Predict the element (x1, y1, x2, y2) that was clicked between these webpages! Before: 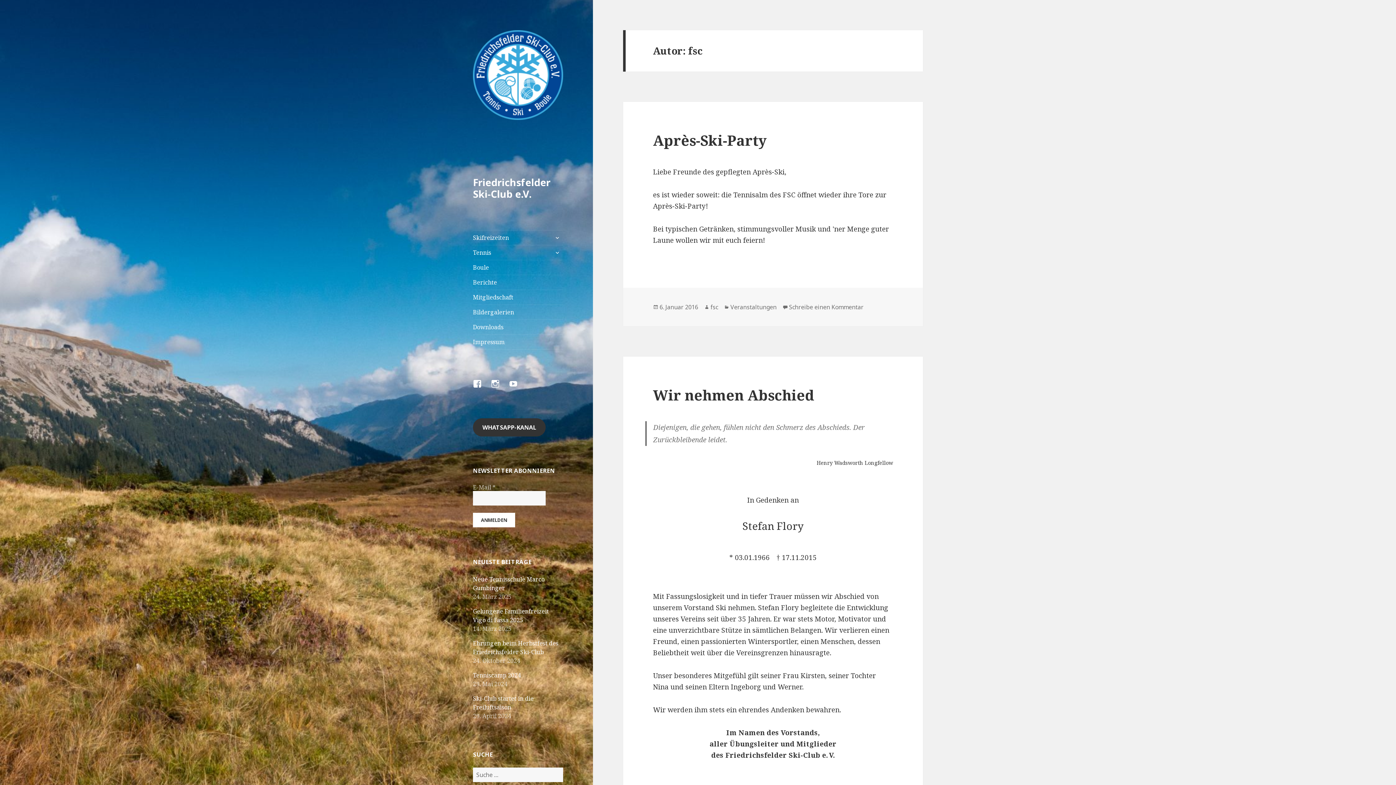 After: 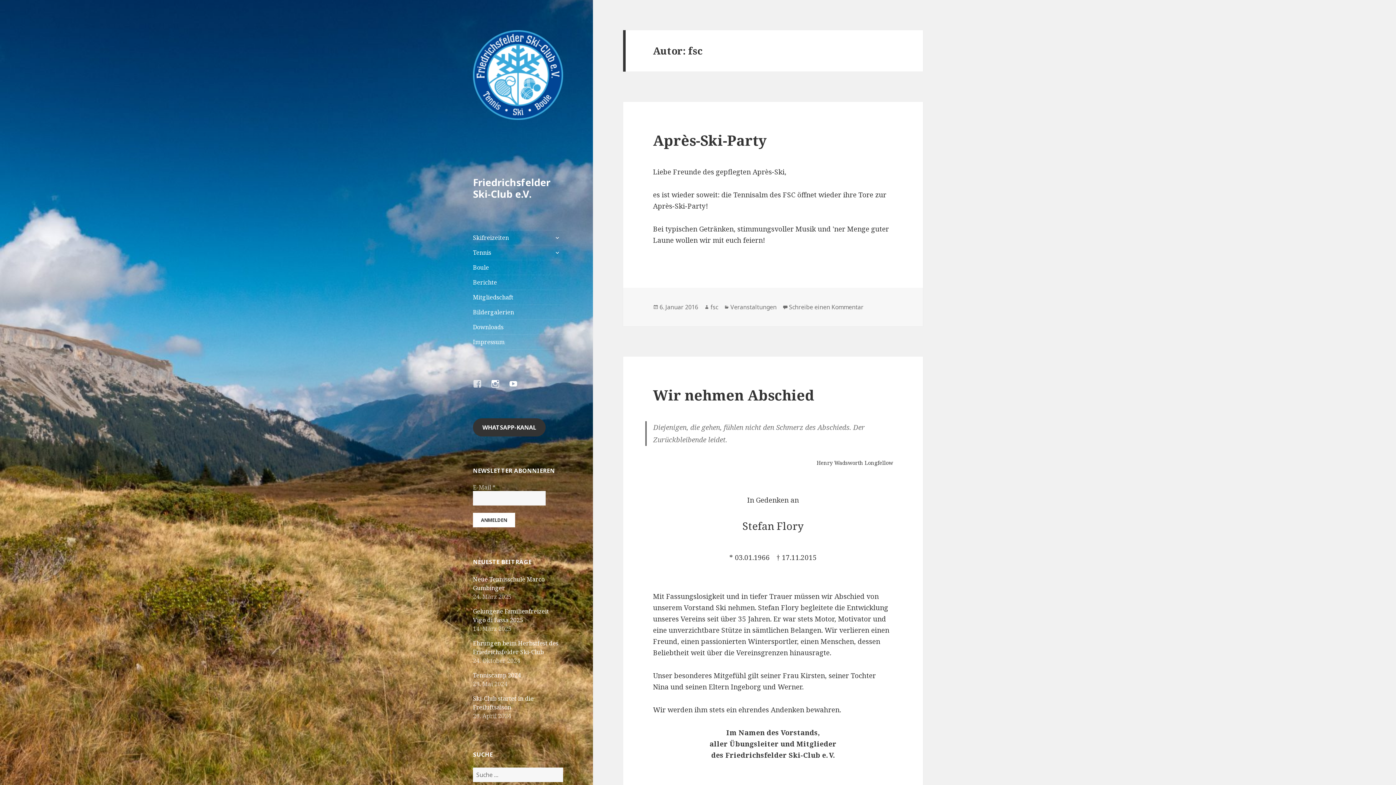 Action: label: Facebook bbox: (473, 379, 490, 397)